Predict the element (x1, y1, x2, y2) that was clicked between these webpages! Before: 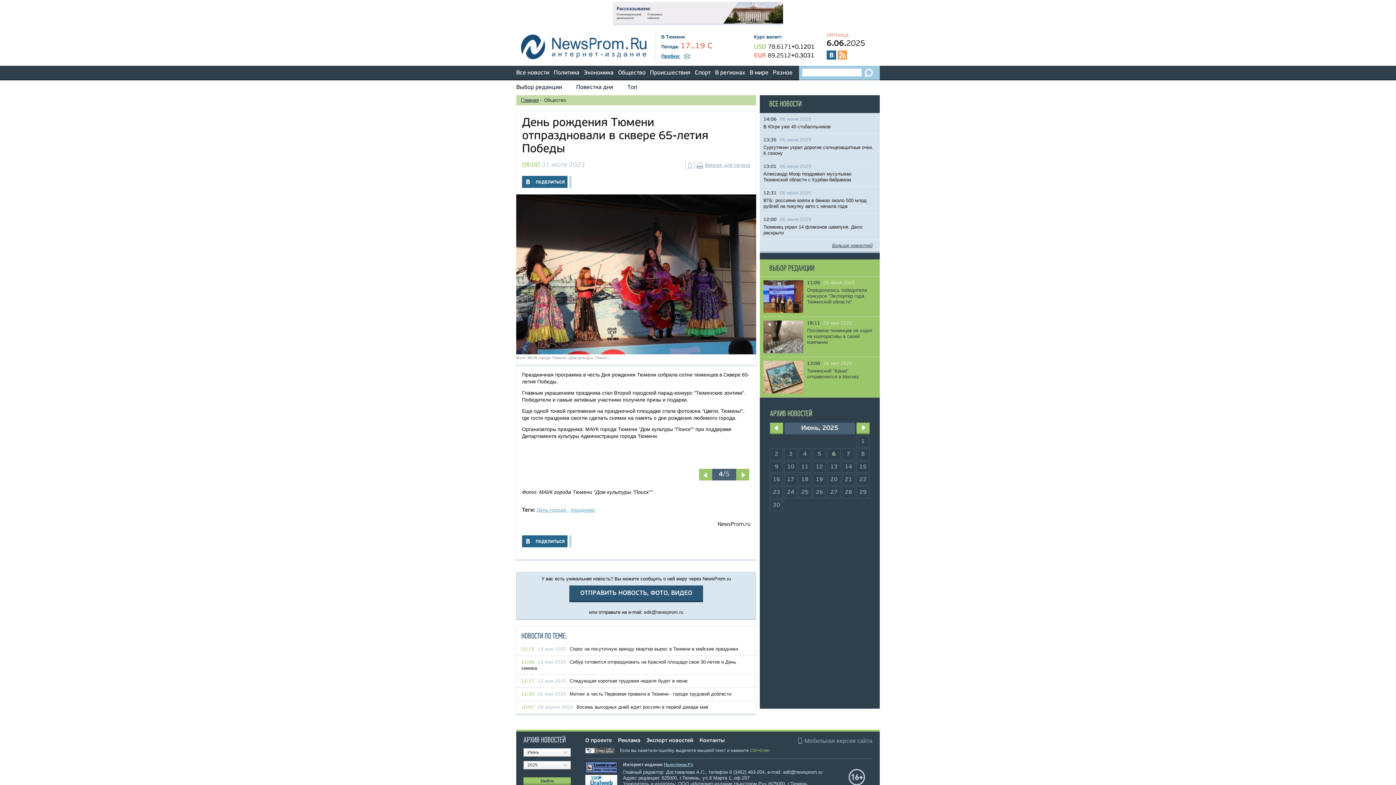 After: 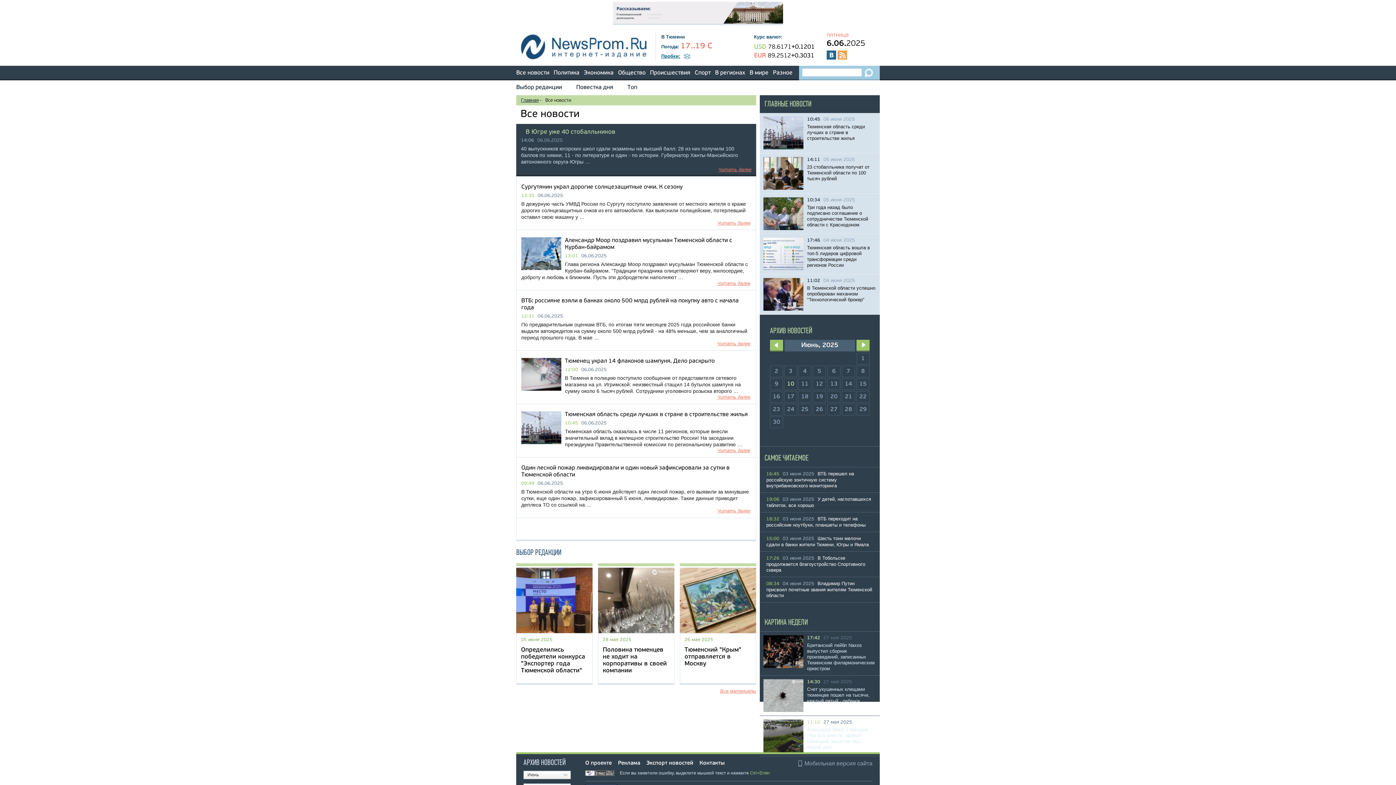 Action: bbox: (784, 461, 797, 473) label: 10